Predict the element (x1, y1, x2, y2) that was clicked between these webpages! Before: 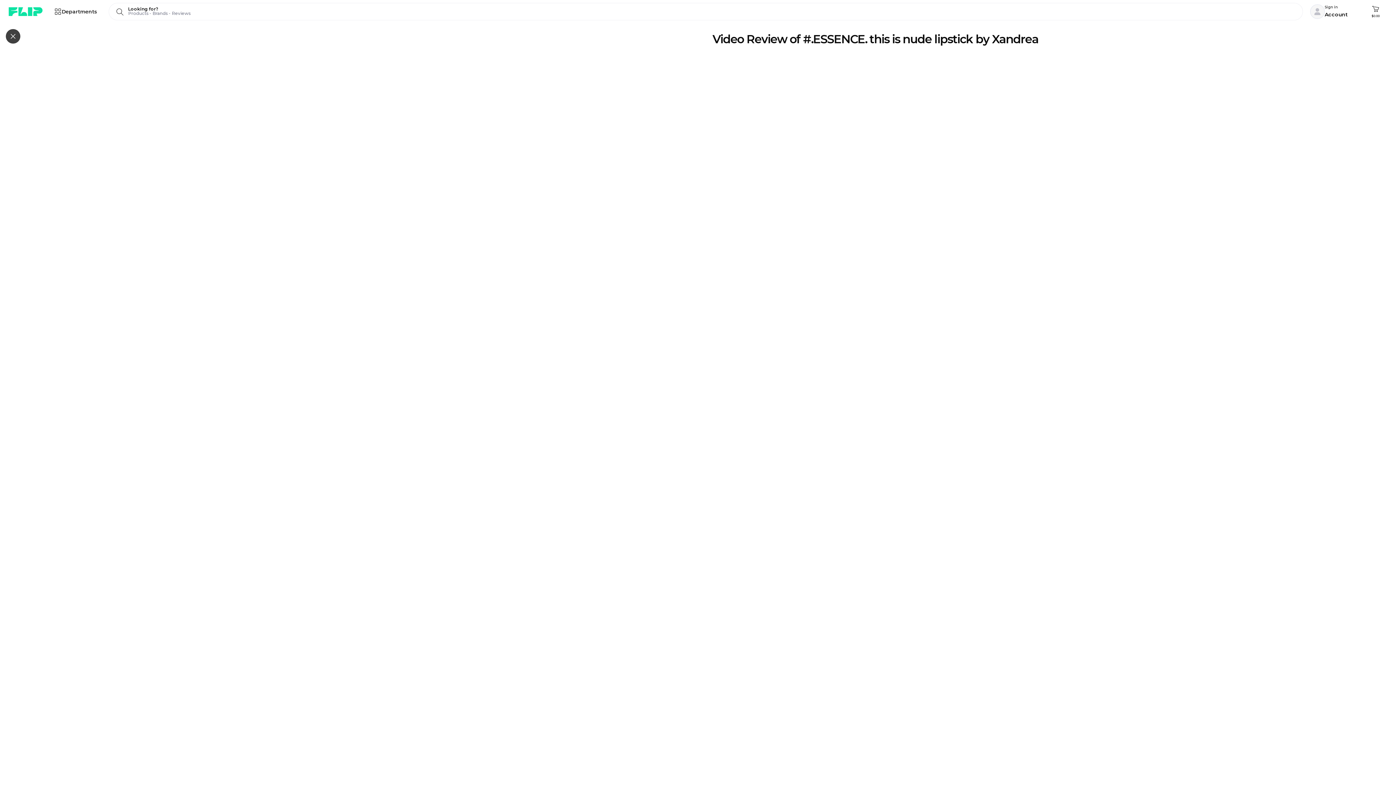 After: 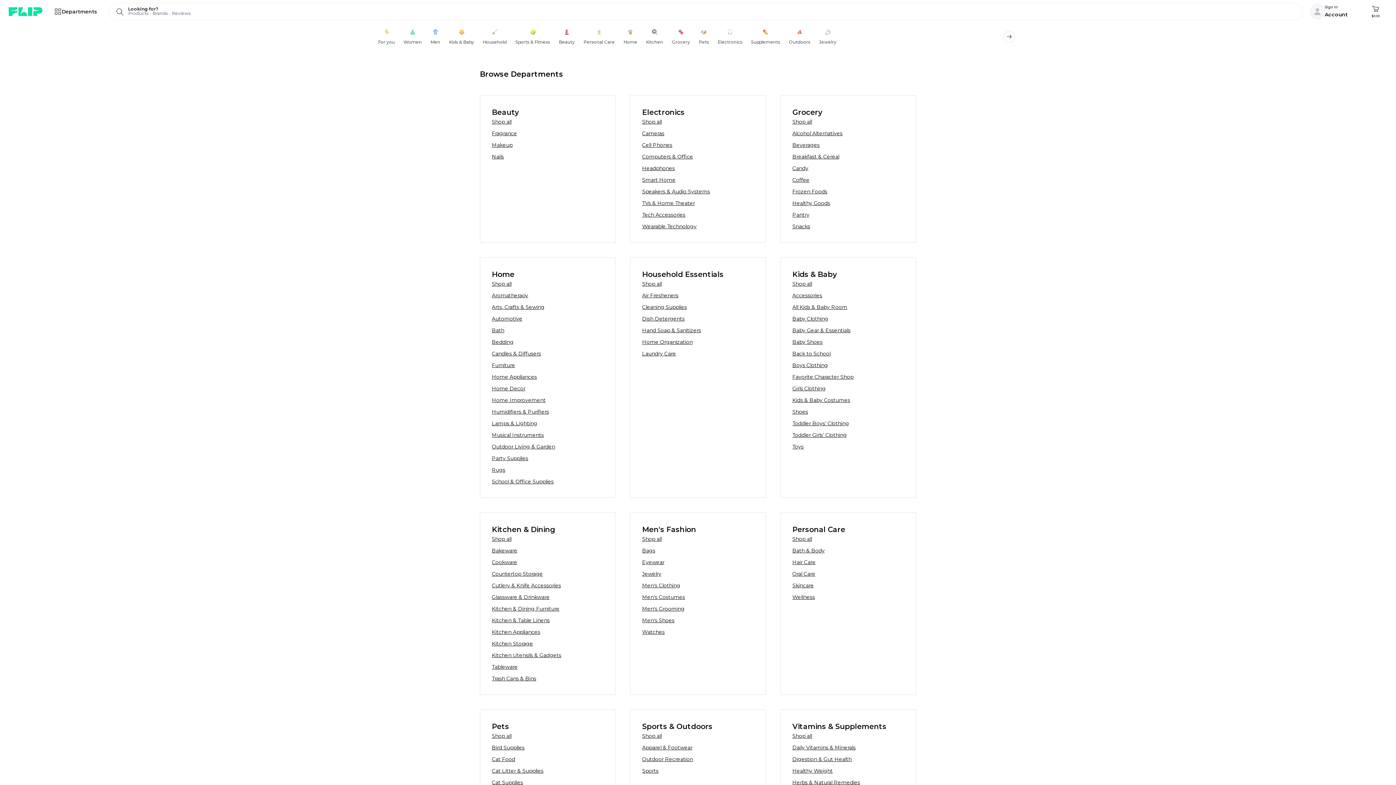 Action: label: Departments bbox: (48, 2, 103, 20)